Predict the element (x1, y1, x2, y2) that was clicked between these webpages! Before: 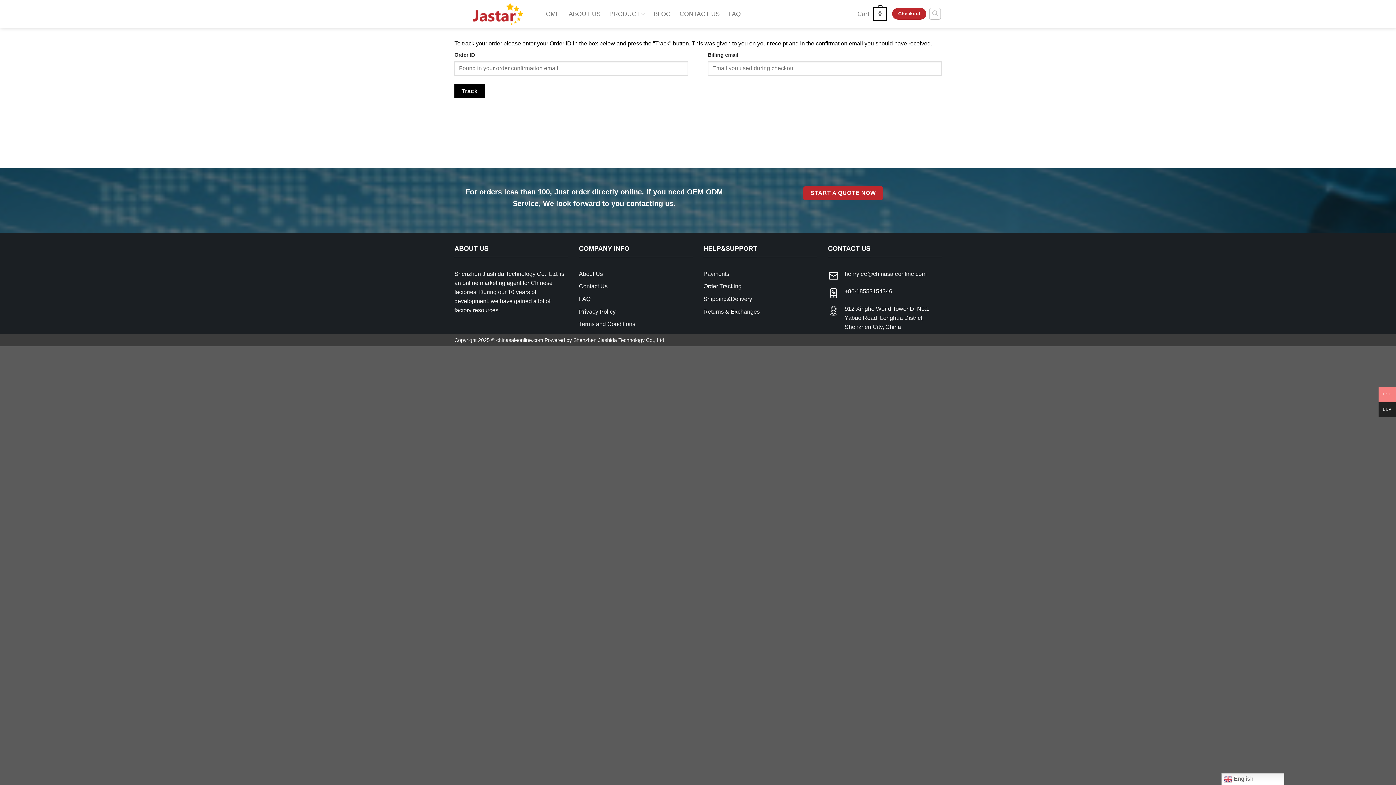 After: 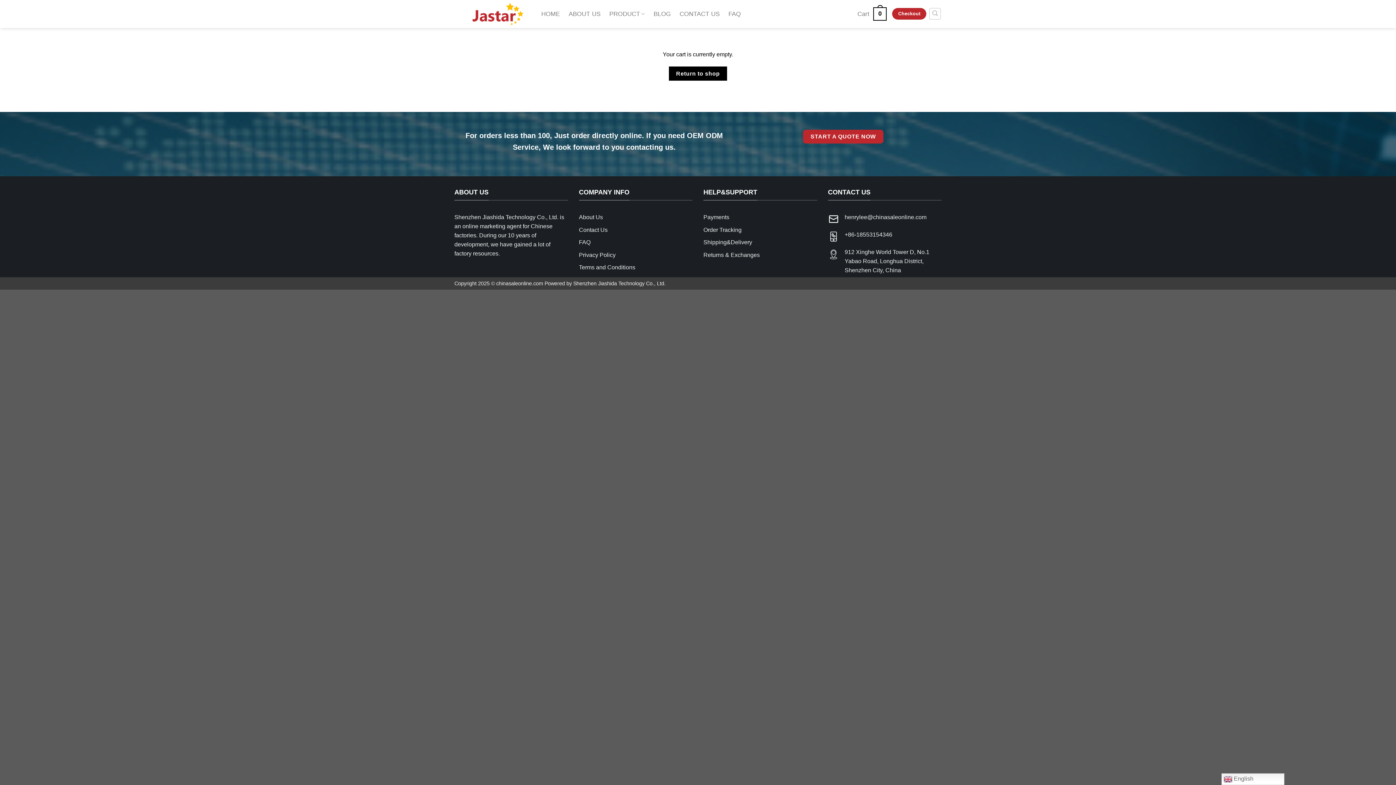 Action: label: Checkout bbox: (892, 8, 926, 19)